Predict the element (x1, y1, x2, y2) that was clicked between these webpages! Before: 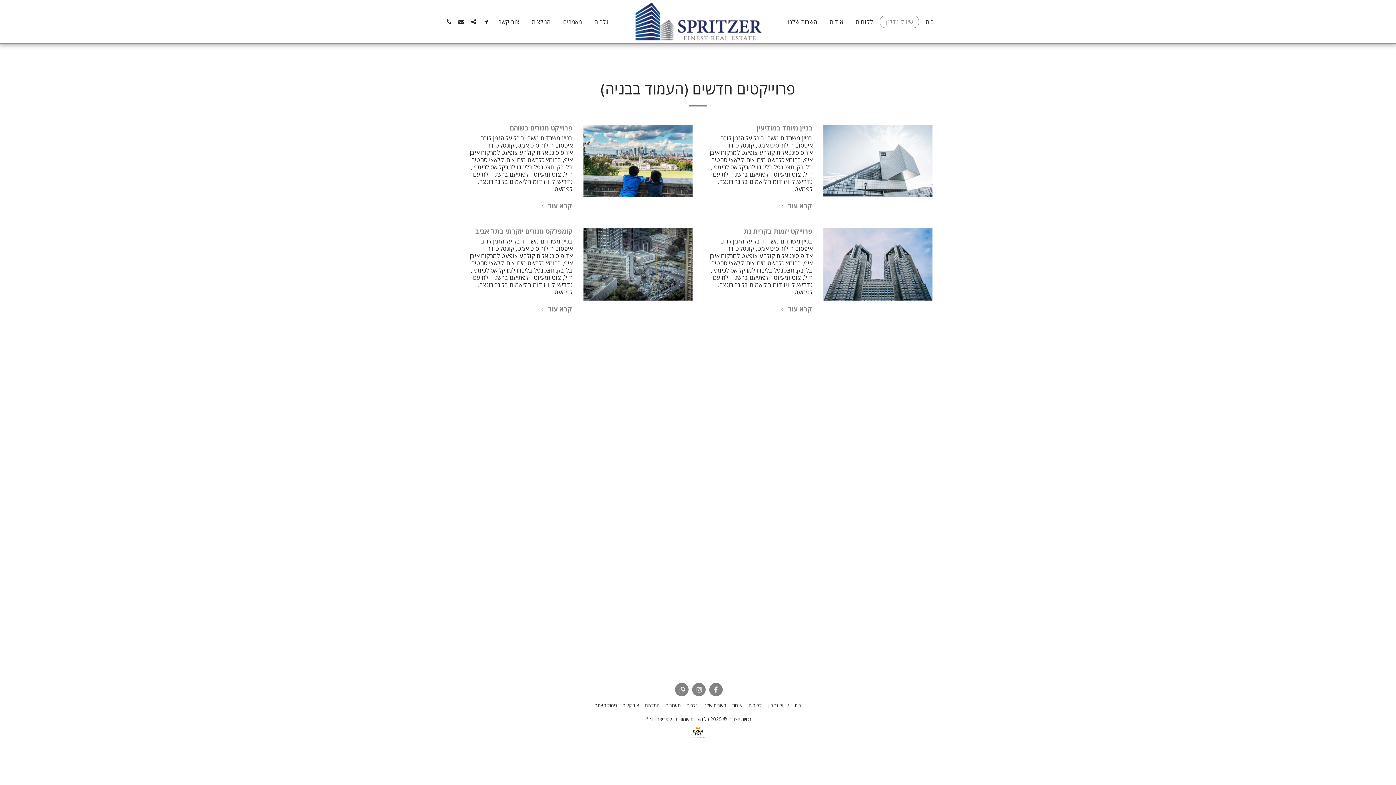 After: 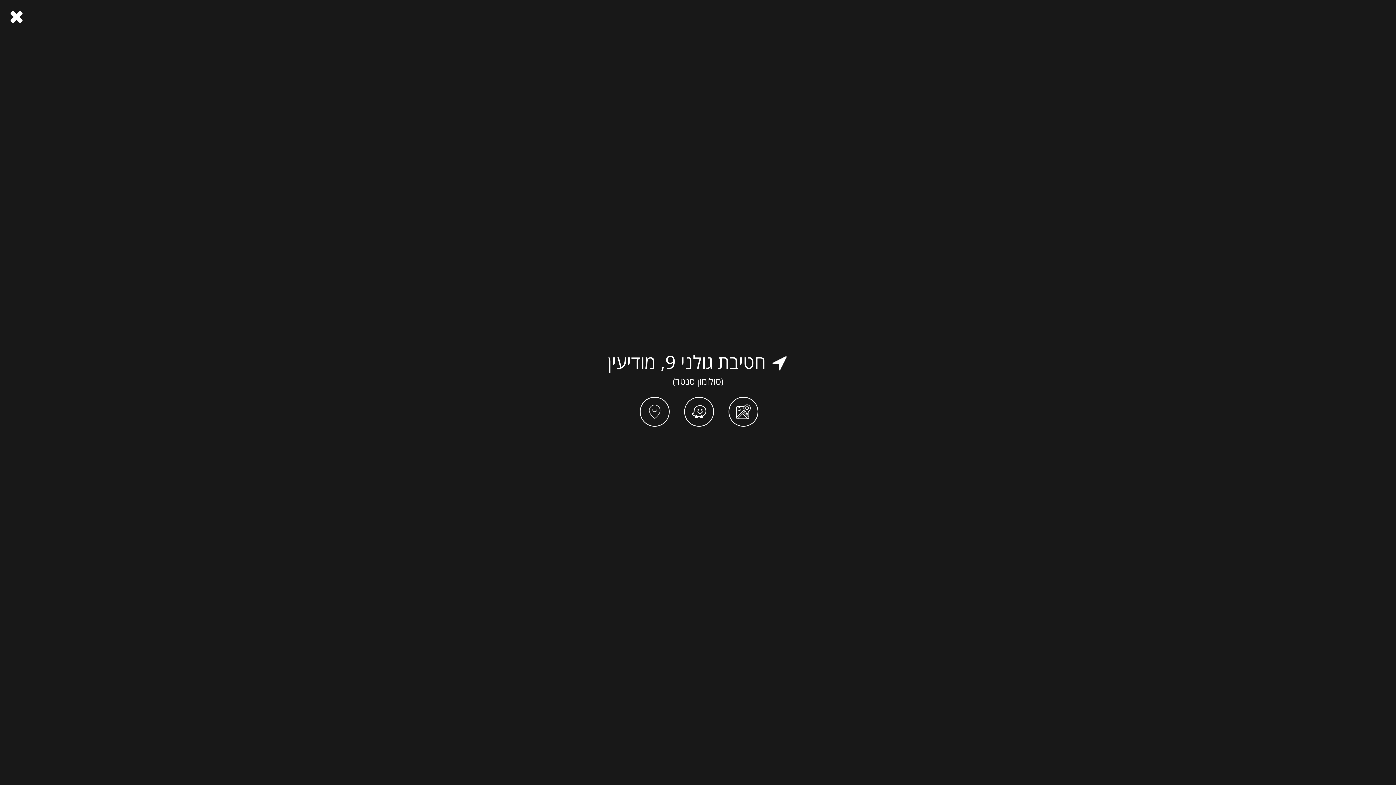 Action: label:   bbox: (480, 18, 492, 24)